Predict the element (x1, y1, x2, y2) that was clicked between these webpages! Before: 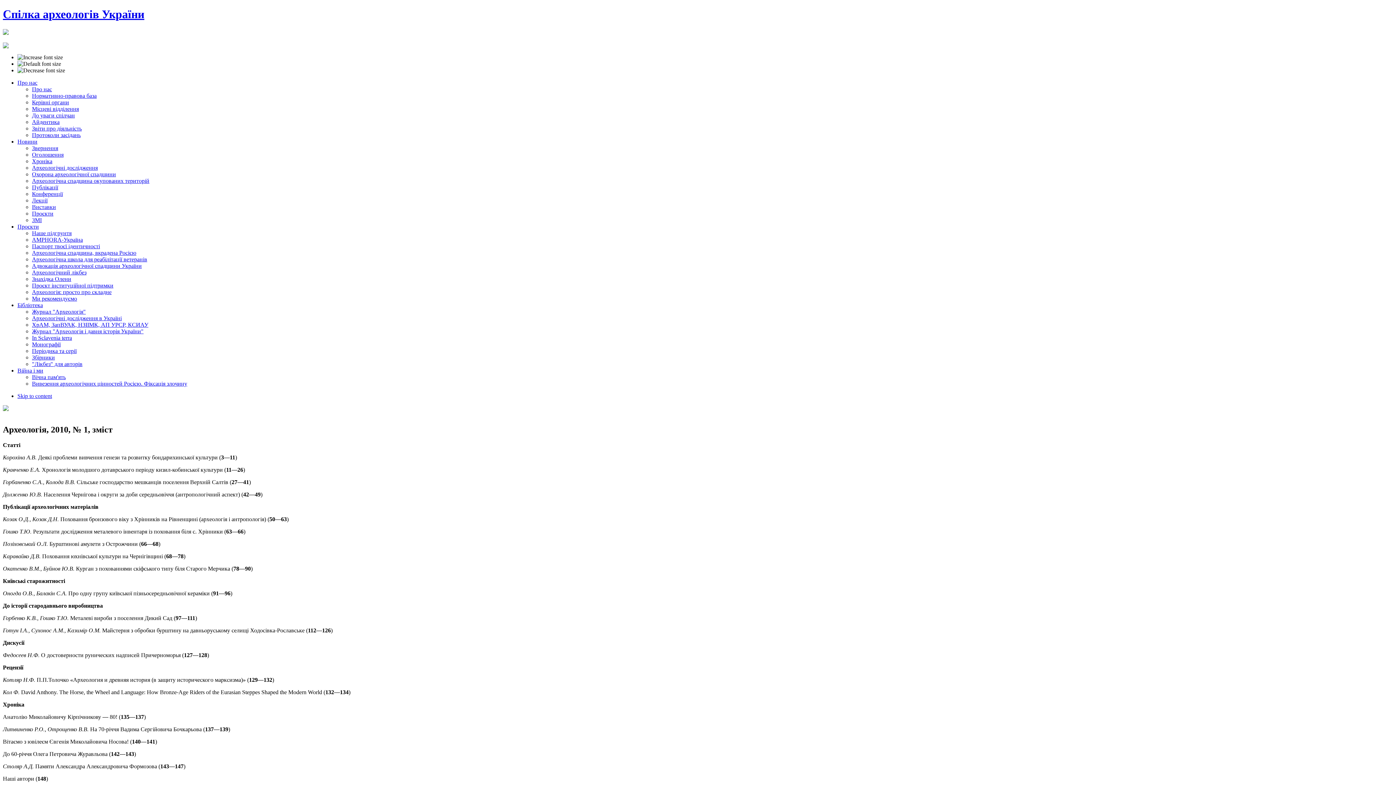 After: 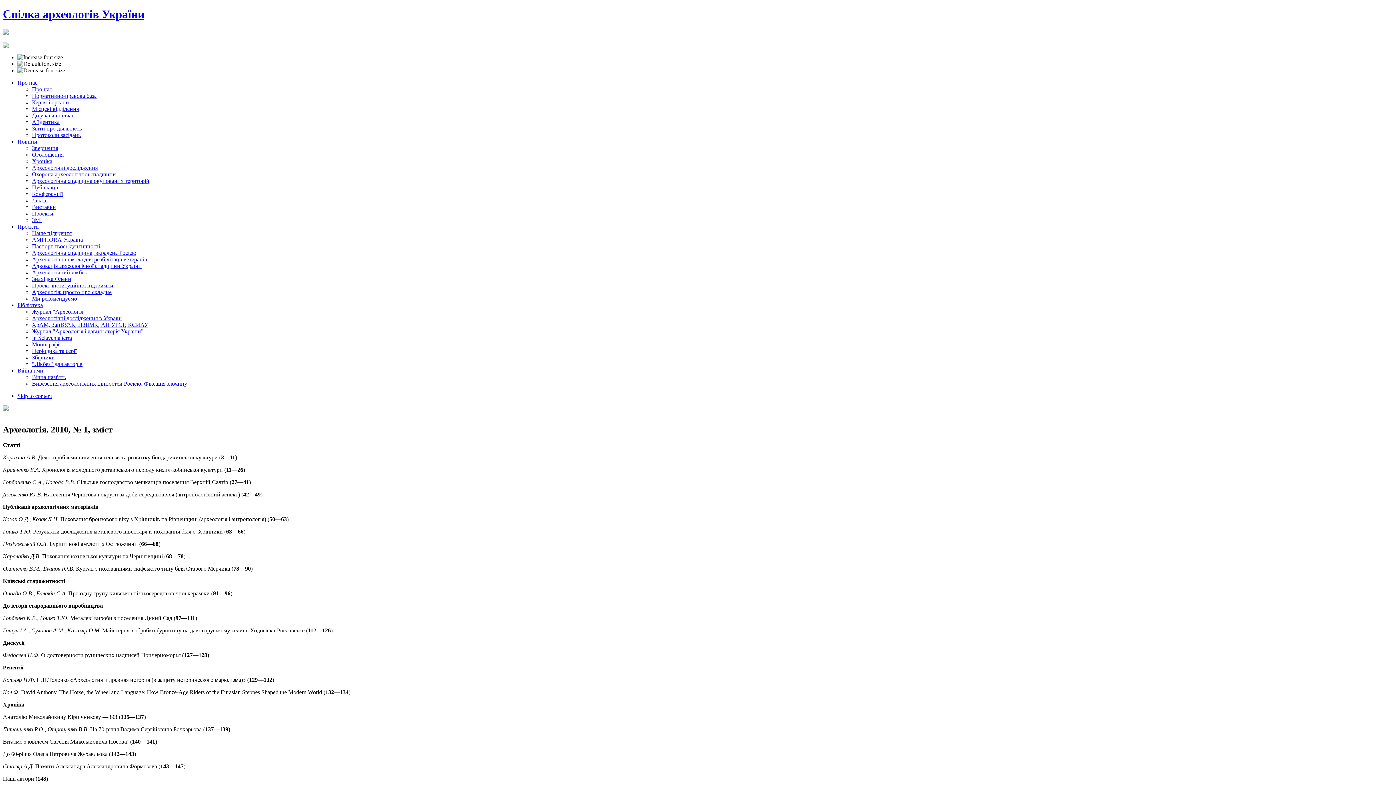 Action: bbox: (17, 367, 43, 373) label: Війна і ми